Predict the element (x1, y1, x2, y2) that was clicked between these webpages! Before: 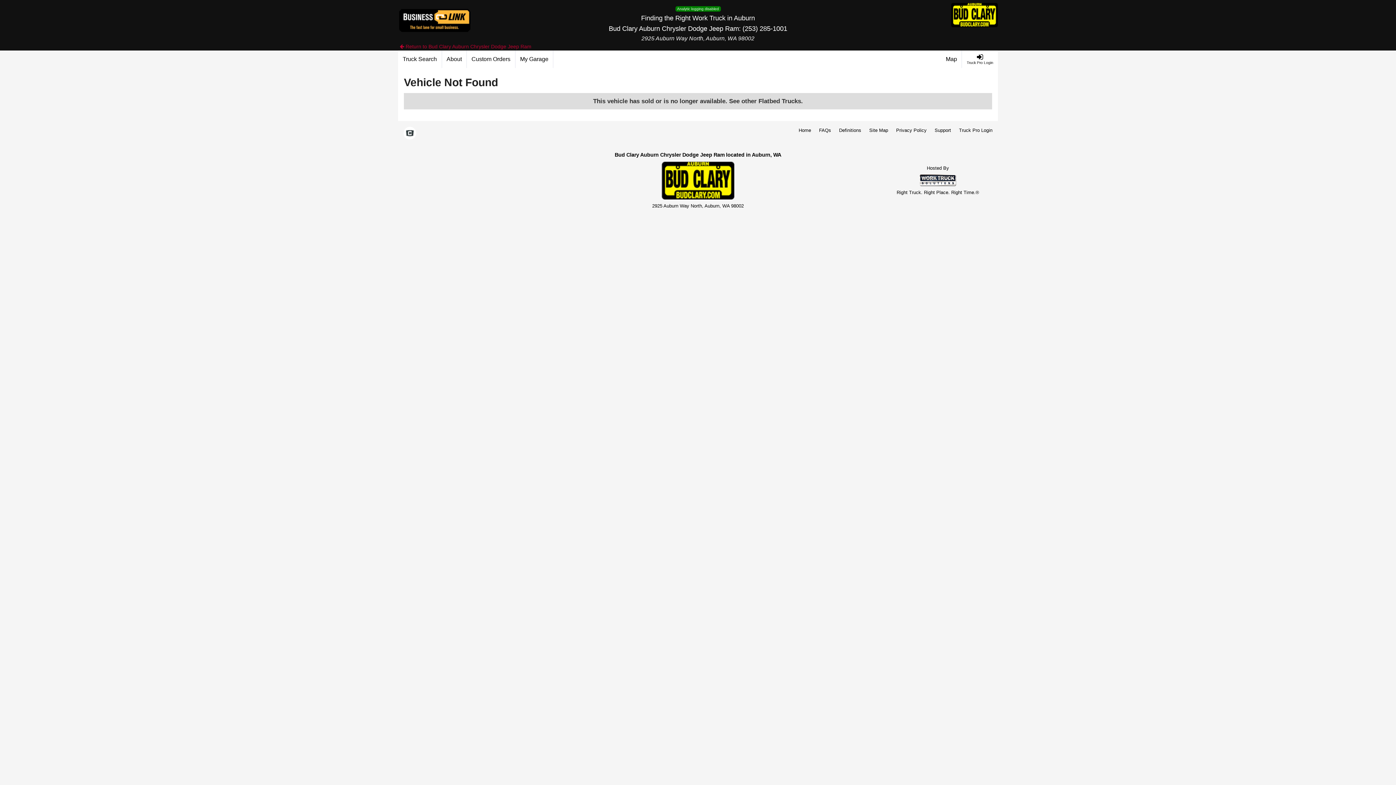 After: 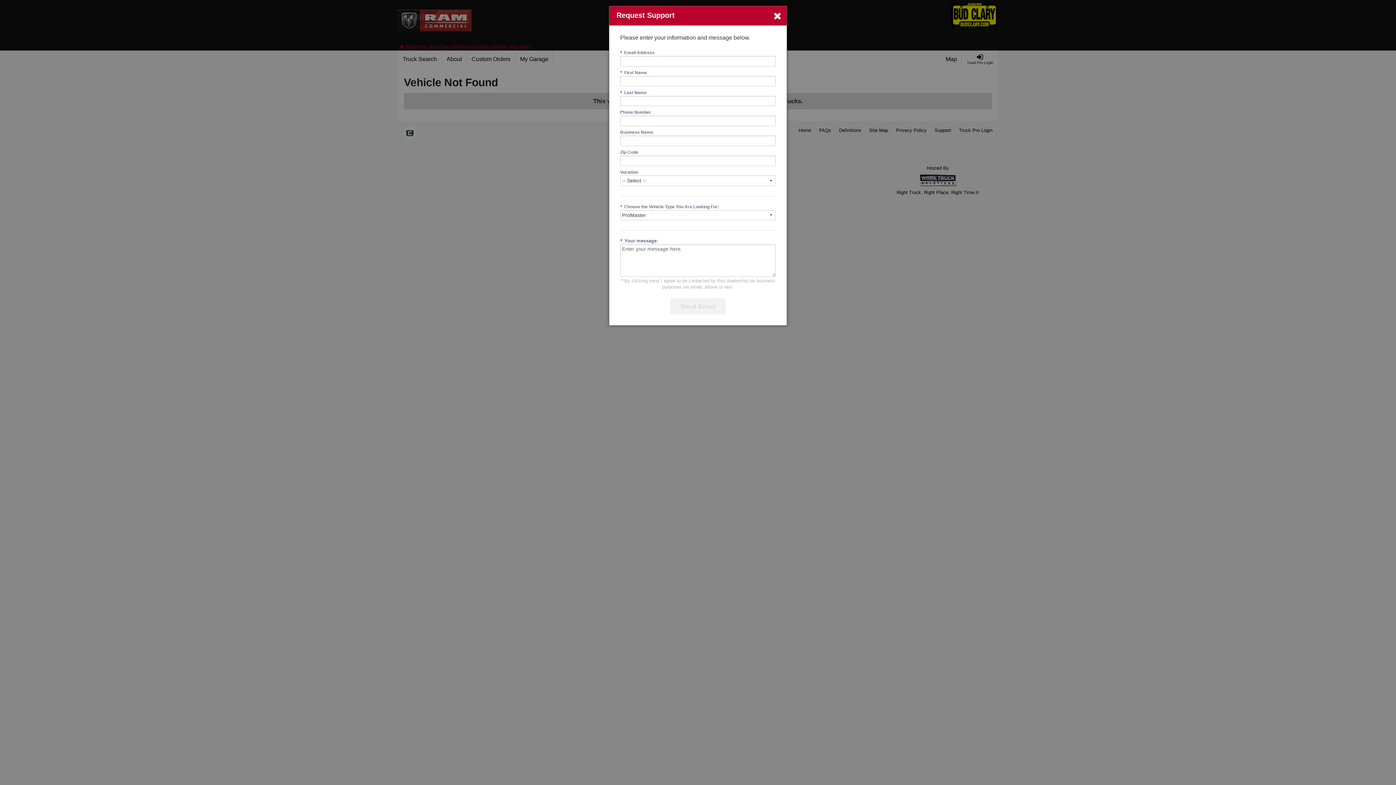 Action: bbox: (934, 126, 951, 134) label: Support